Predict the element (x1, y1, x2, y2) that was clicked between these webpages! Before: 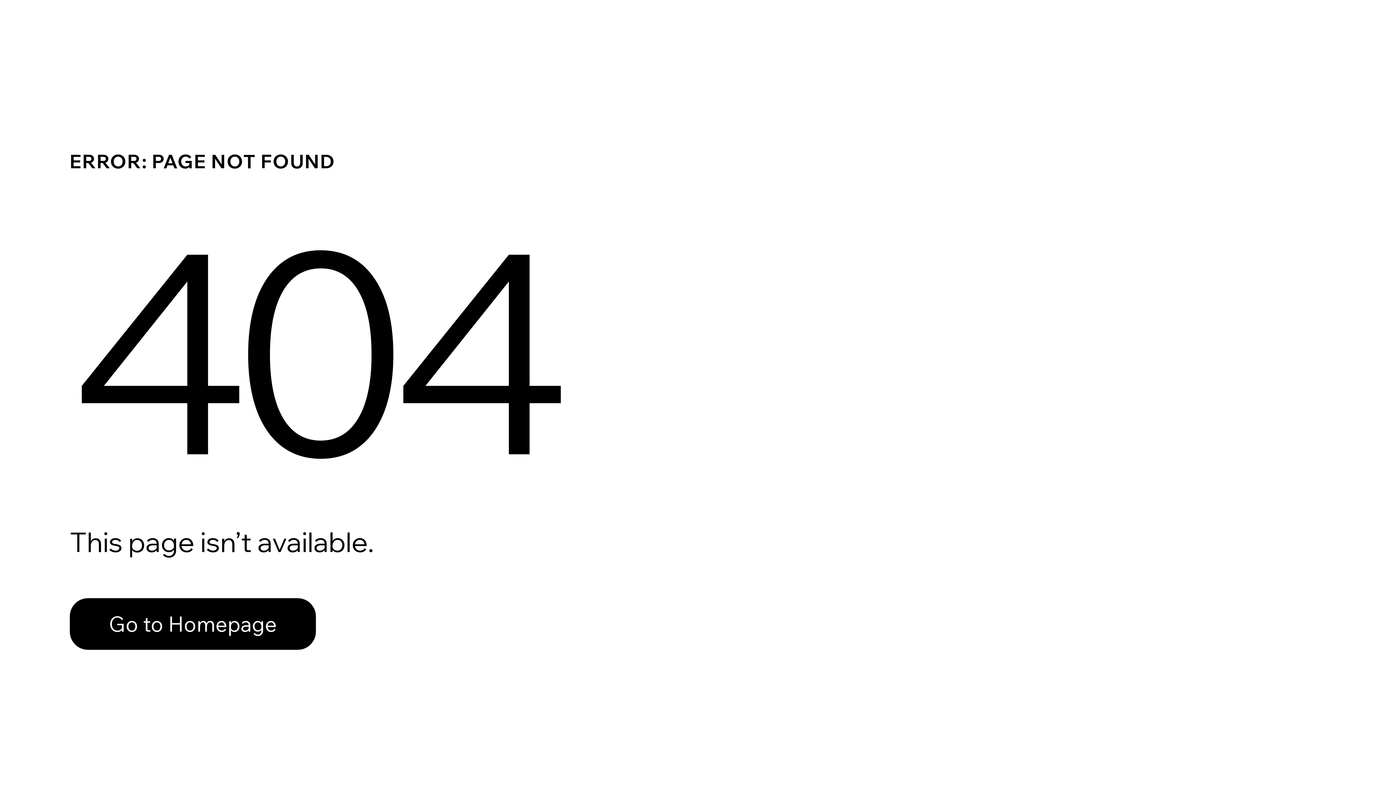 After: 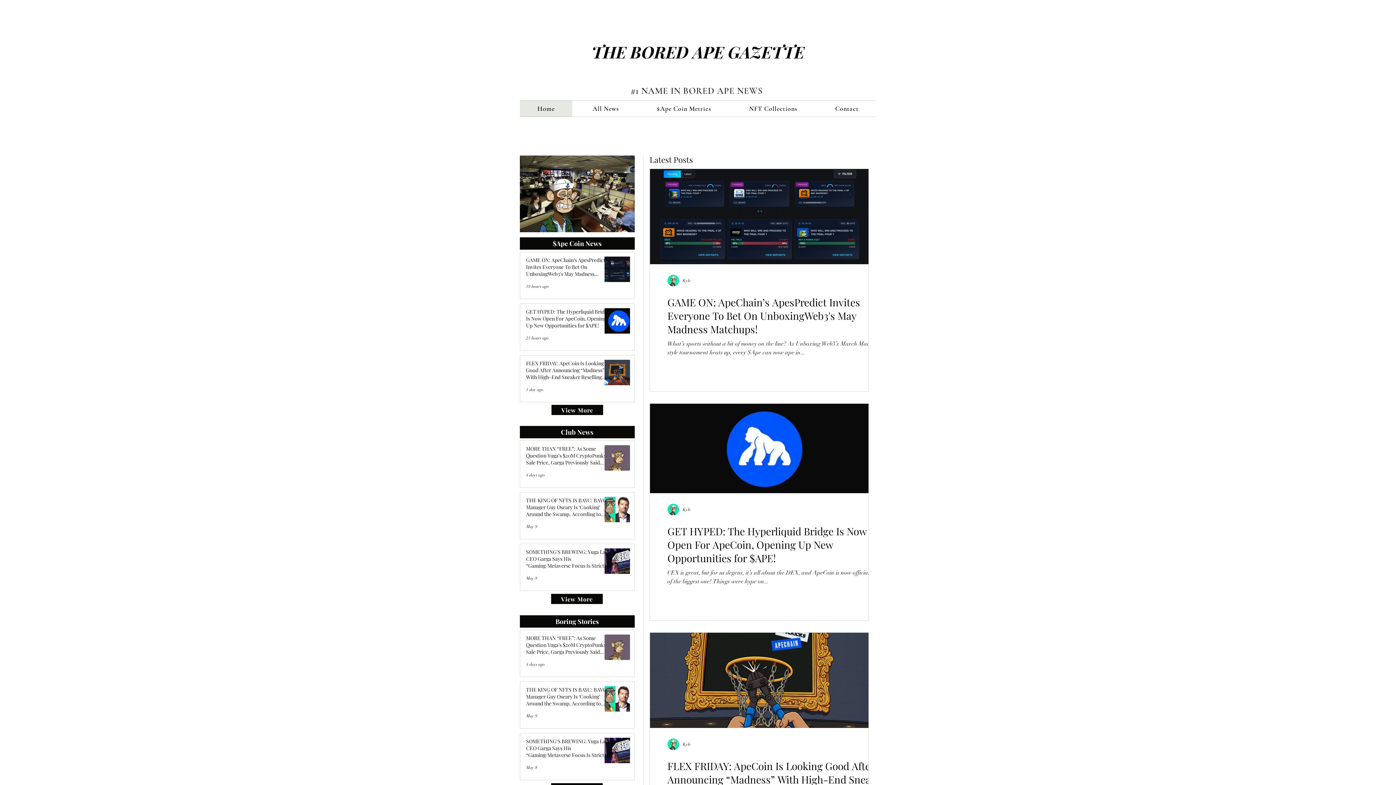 Action: label: Go to Homepage bbox: (69, 598, 316, 650)